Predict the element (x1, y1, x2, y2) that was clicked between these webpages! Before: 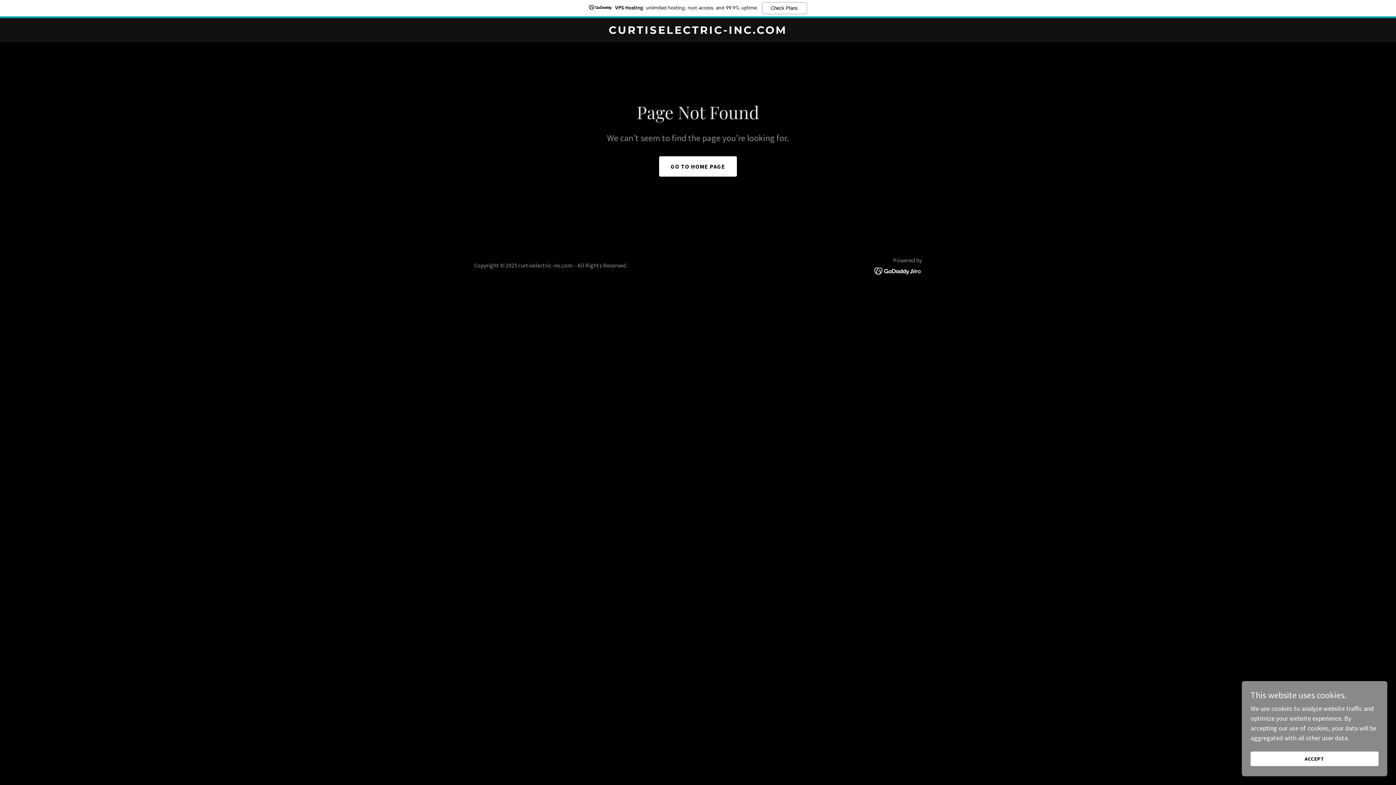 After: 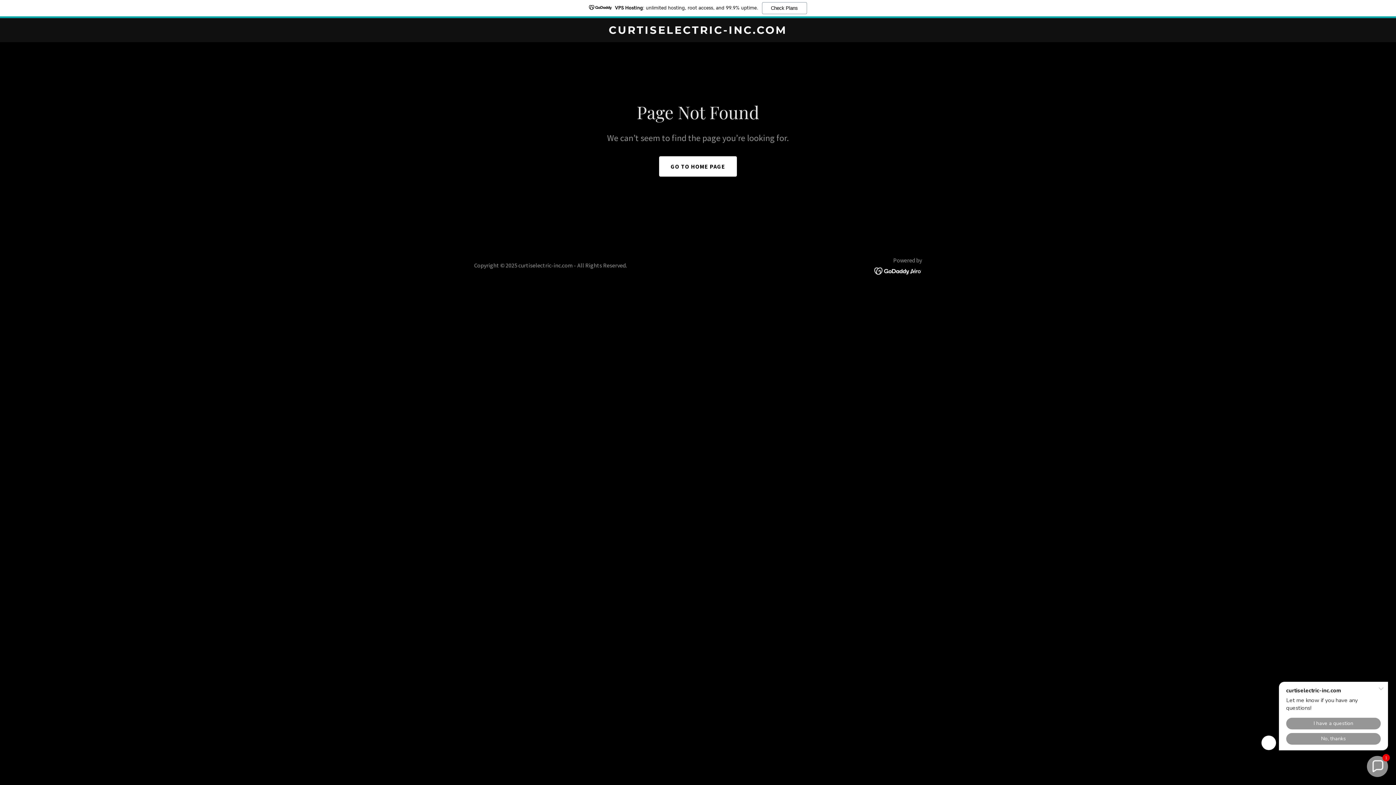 Action: bbox: (1250, 752, 1378, 766) label: ACCEPT